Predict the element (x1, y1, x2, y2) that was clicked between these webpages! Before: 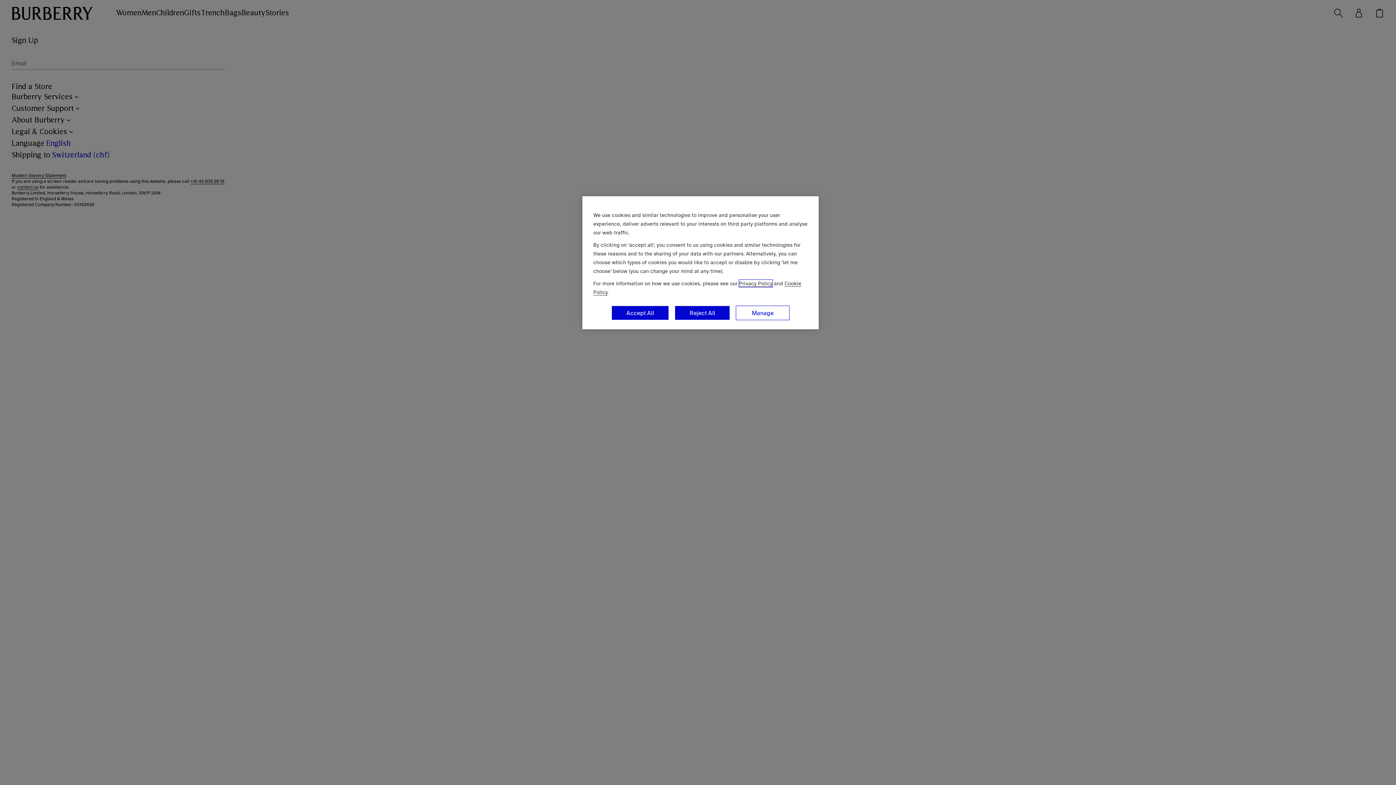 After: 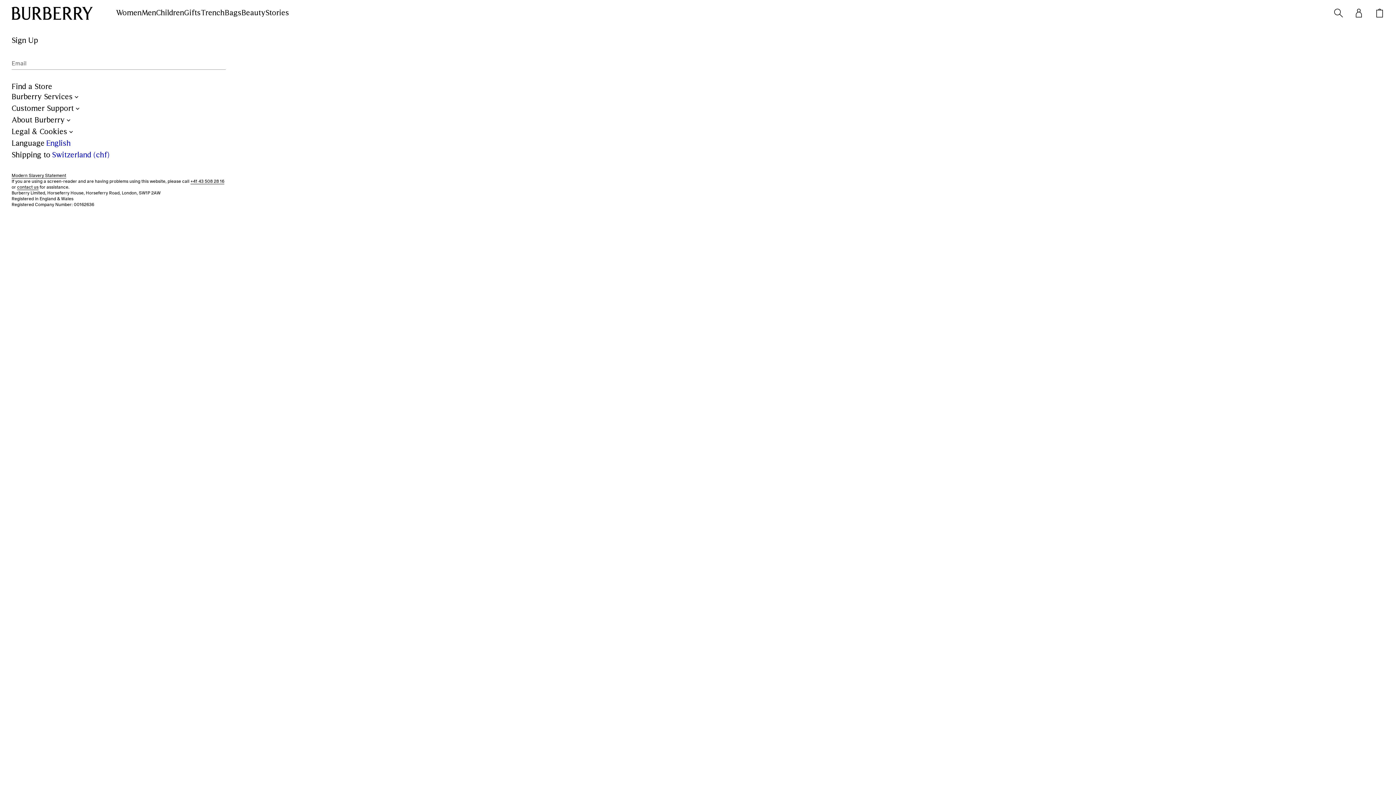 Action: bbox: (674, 305, 730, 320) label: Reject All